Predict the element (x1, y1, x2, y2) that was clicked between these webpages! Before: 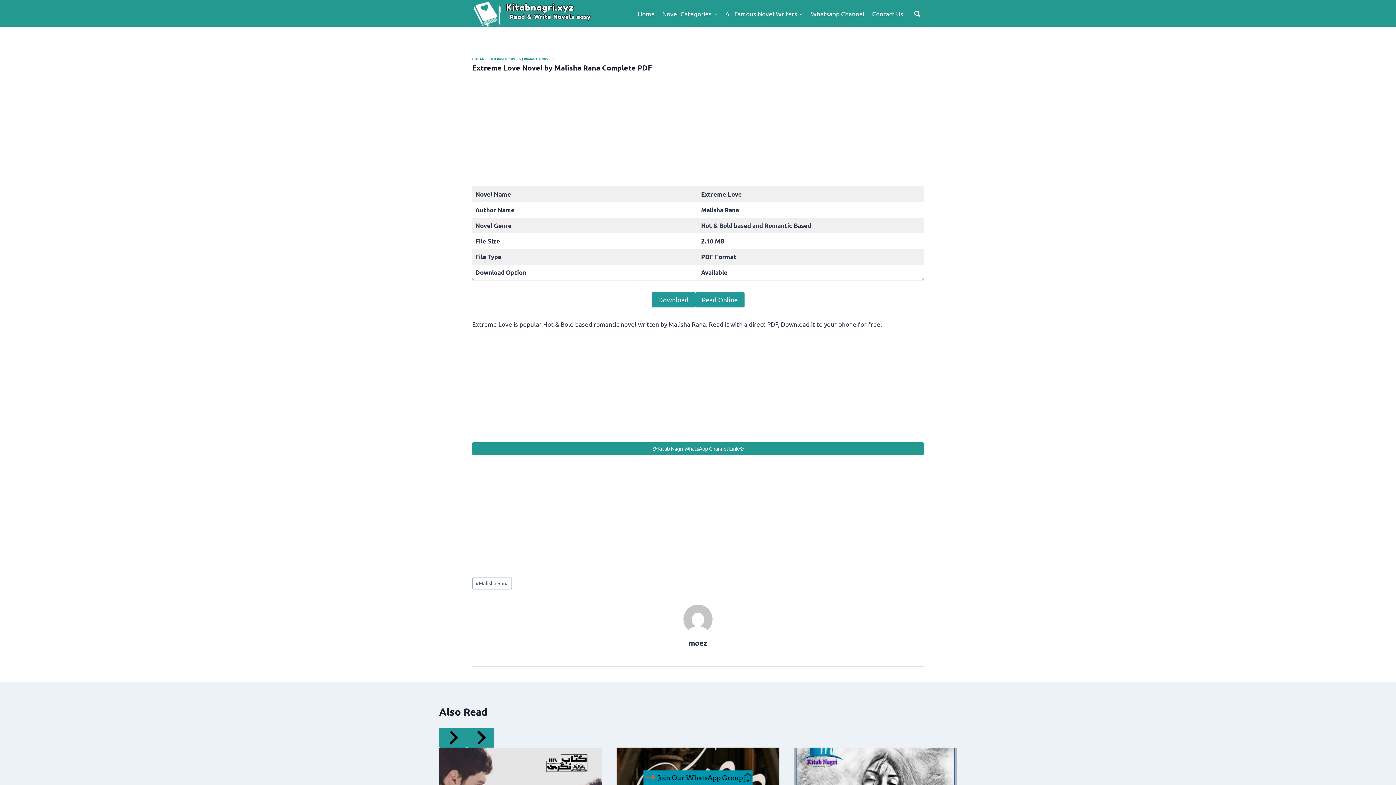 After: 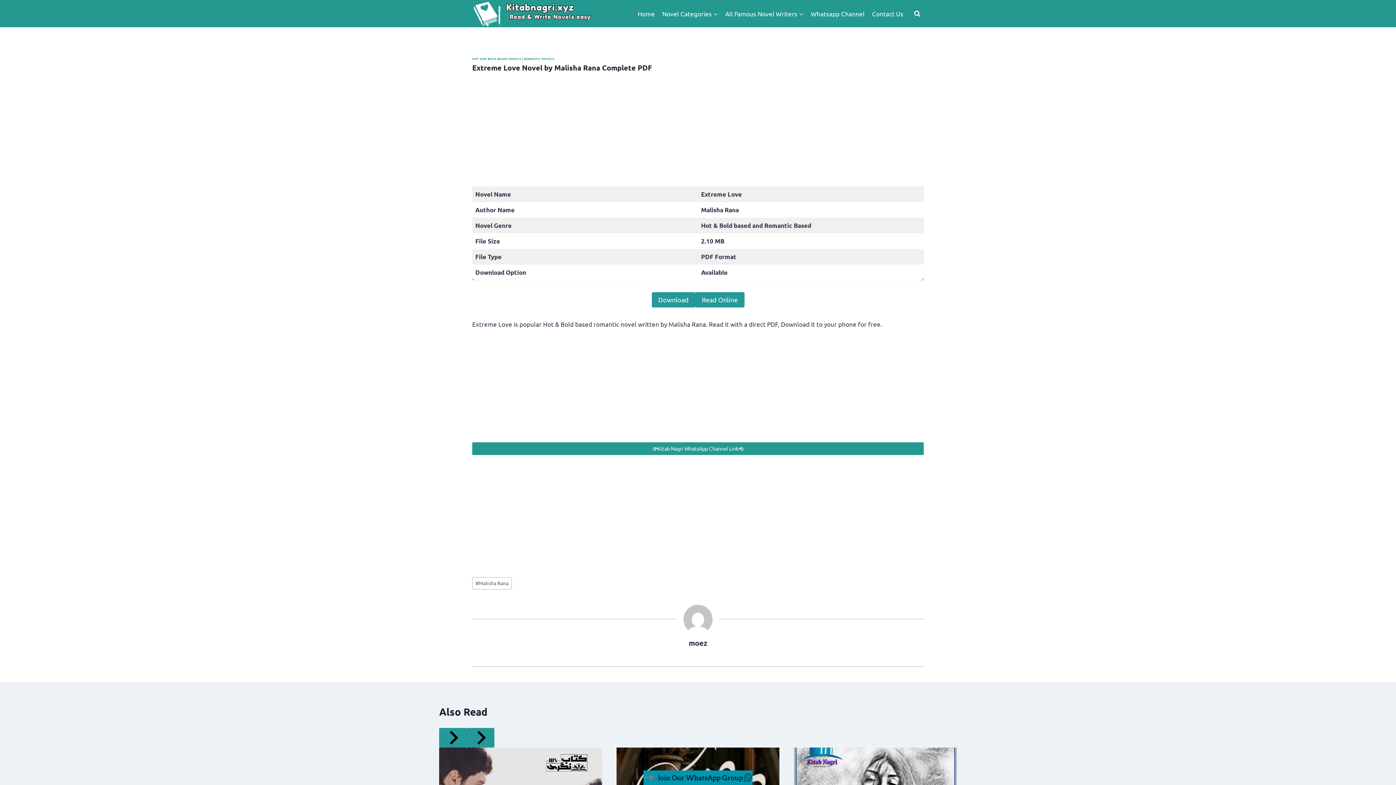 Action: bbox: (643, 770, 752, 785)